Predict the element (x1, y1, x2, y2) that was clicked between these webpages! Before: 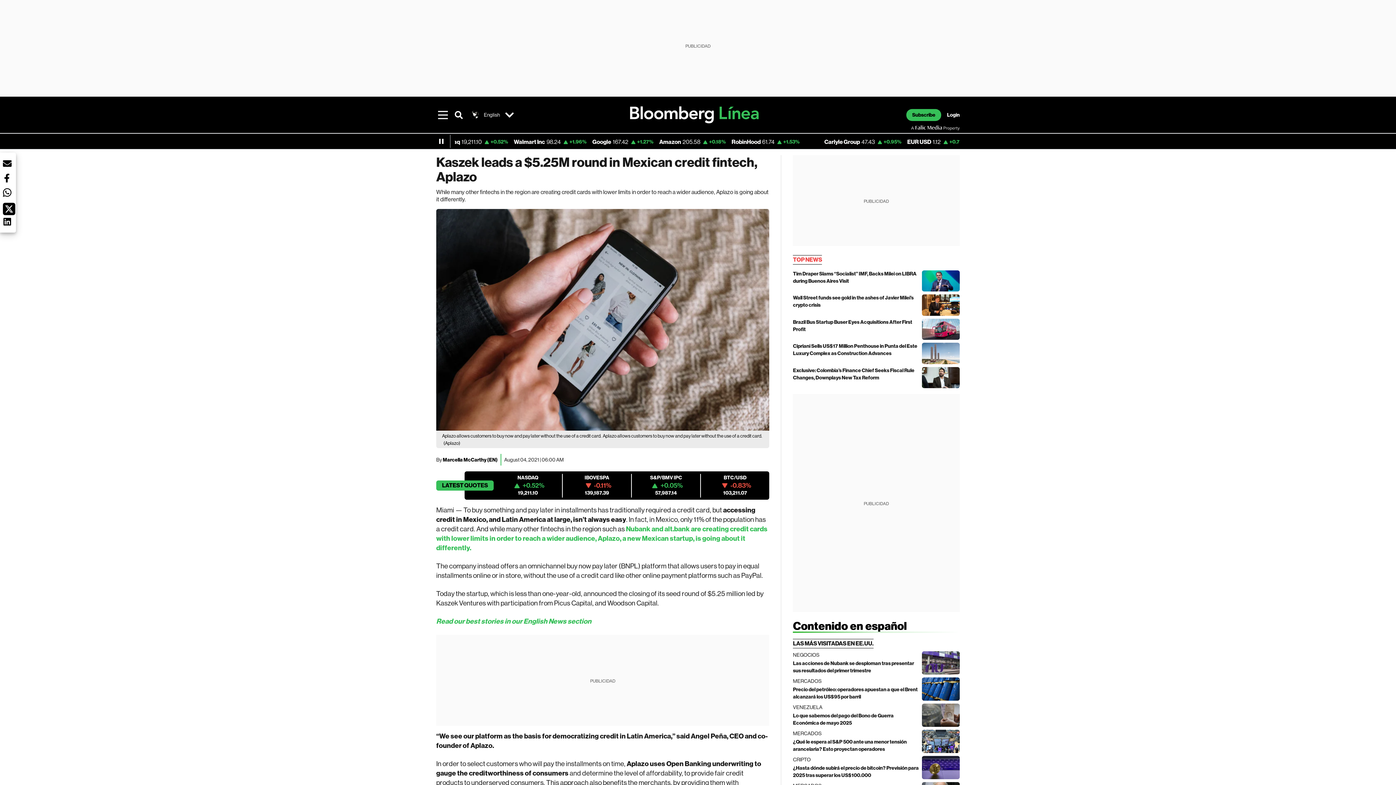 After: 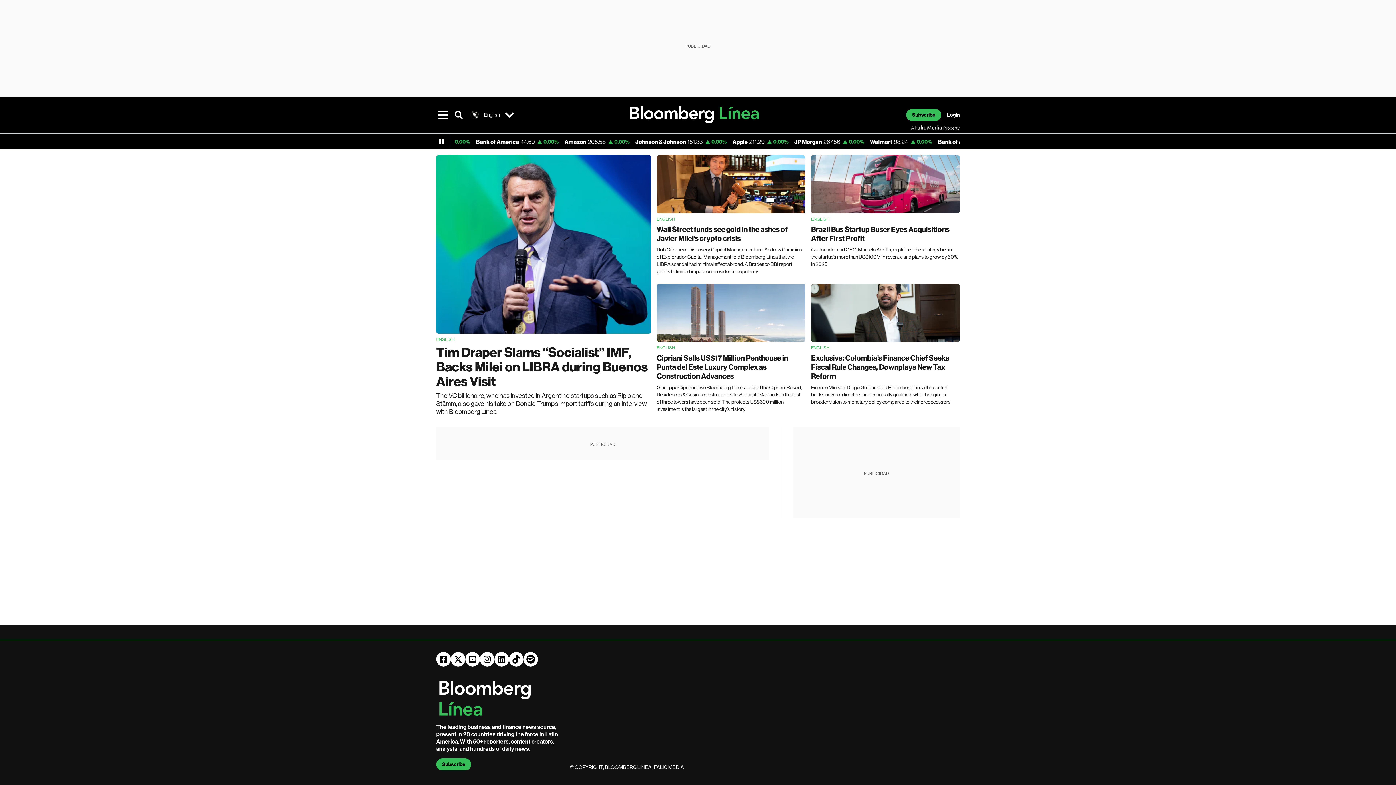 Action: bbox: (628, 105, 759, 124)